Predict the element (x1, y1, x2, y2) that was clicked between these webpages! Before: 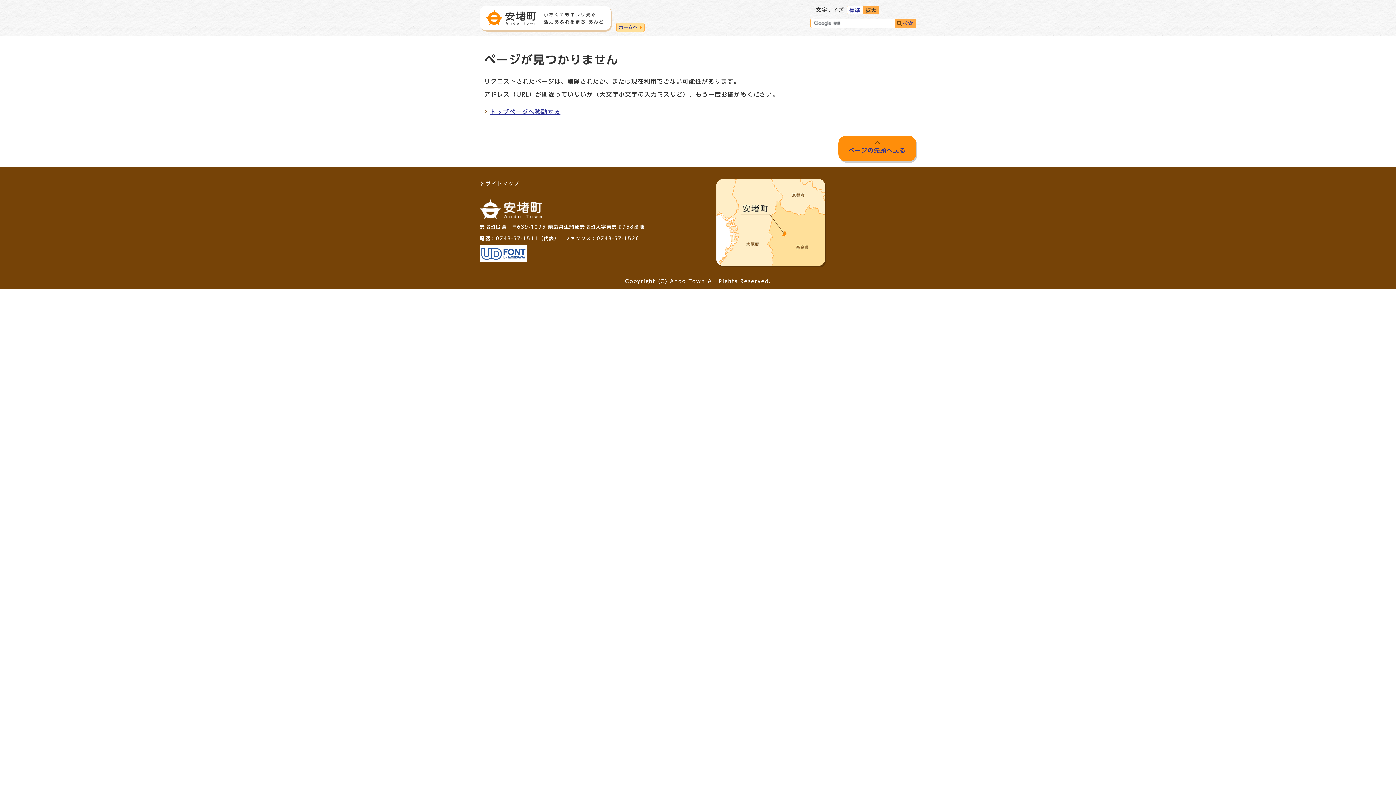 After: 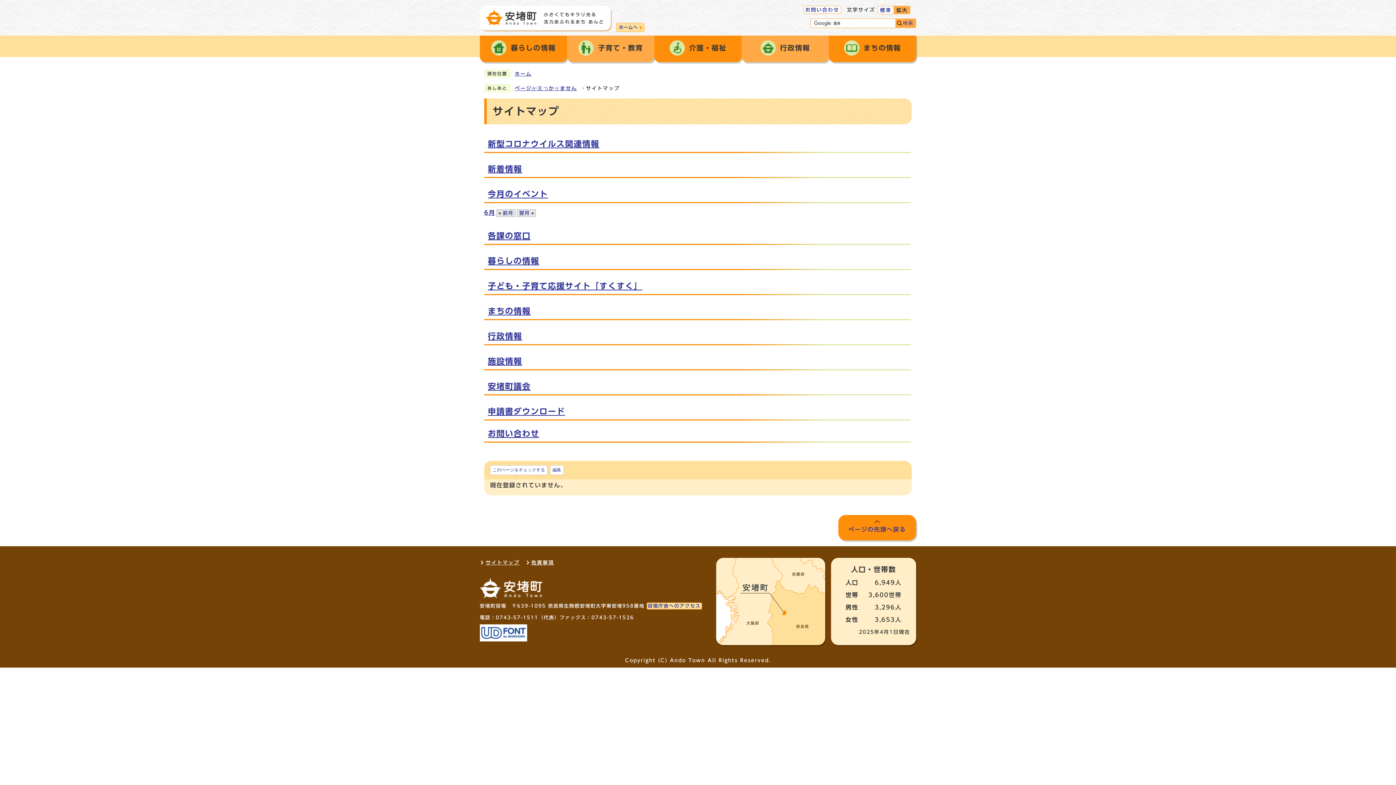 Action: label: サイトマップ bbox: (485, 181, 519, 186)